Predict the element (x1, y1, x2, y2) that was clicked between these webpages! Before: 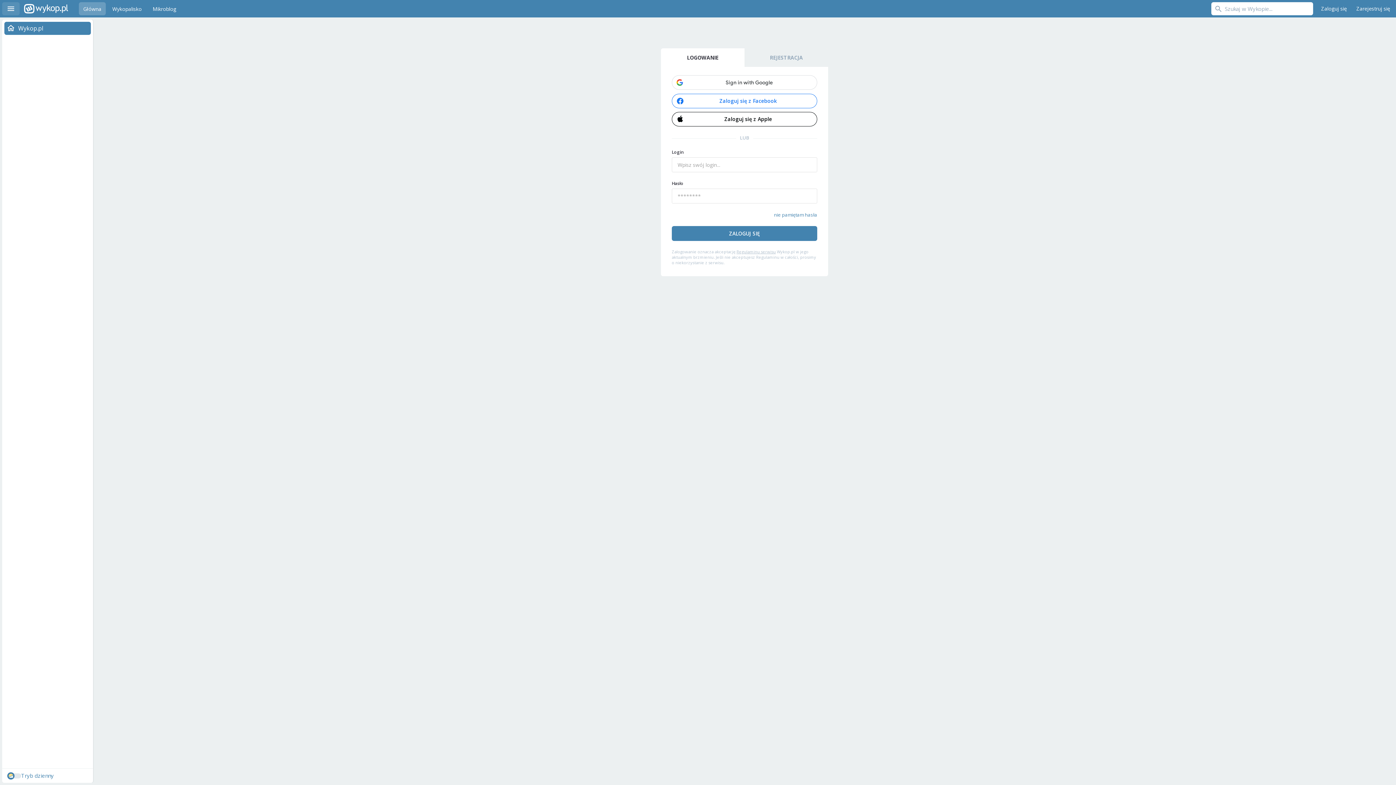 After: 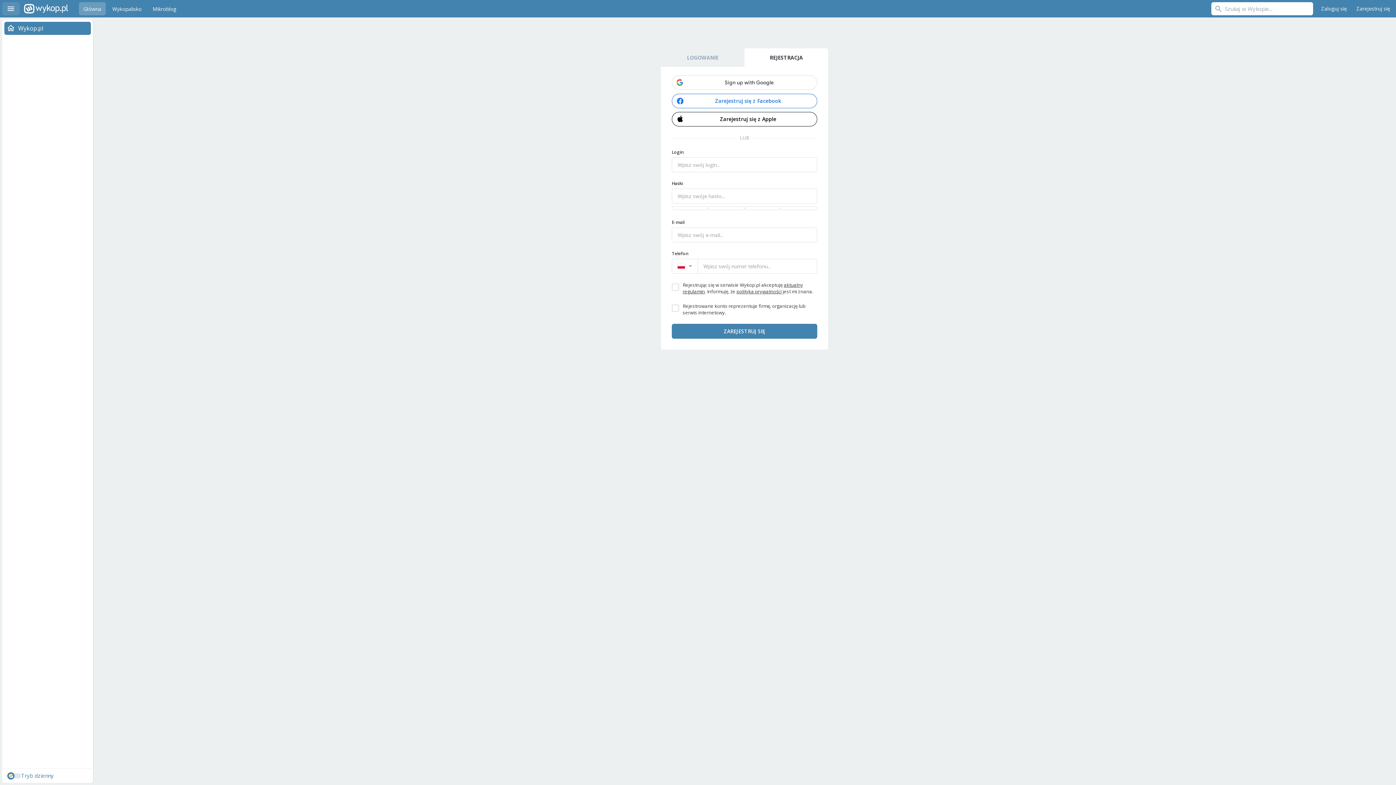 Action: bbox: (1353, 2, 1394, 15) label: Zarejestruj się